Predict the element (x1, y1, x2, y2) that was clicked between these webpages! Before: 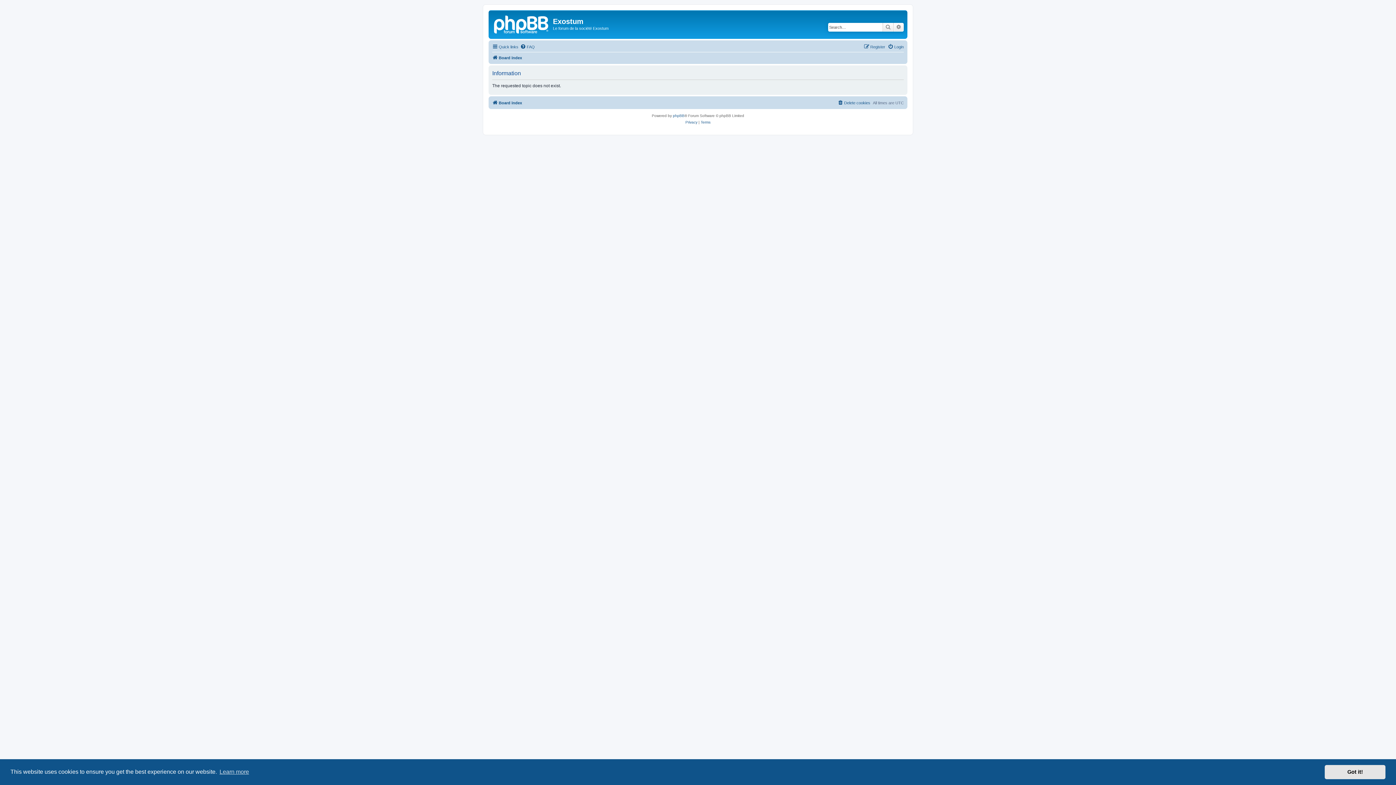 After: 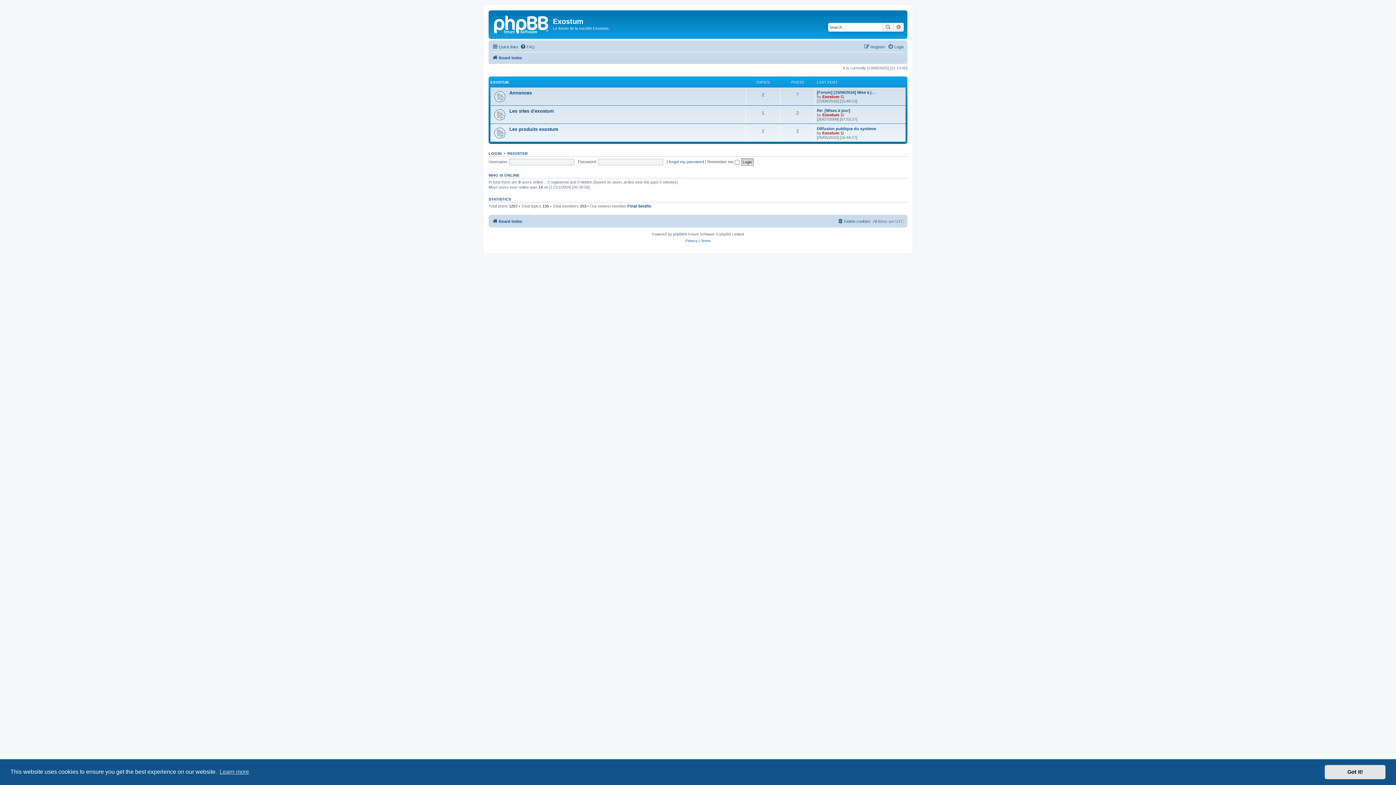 Action: bbox: (492, 98, 522, 107) label: Board index